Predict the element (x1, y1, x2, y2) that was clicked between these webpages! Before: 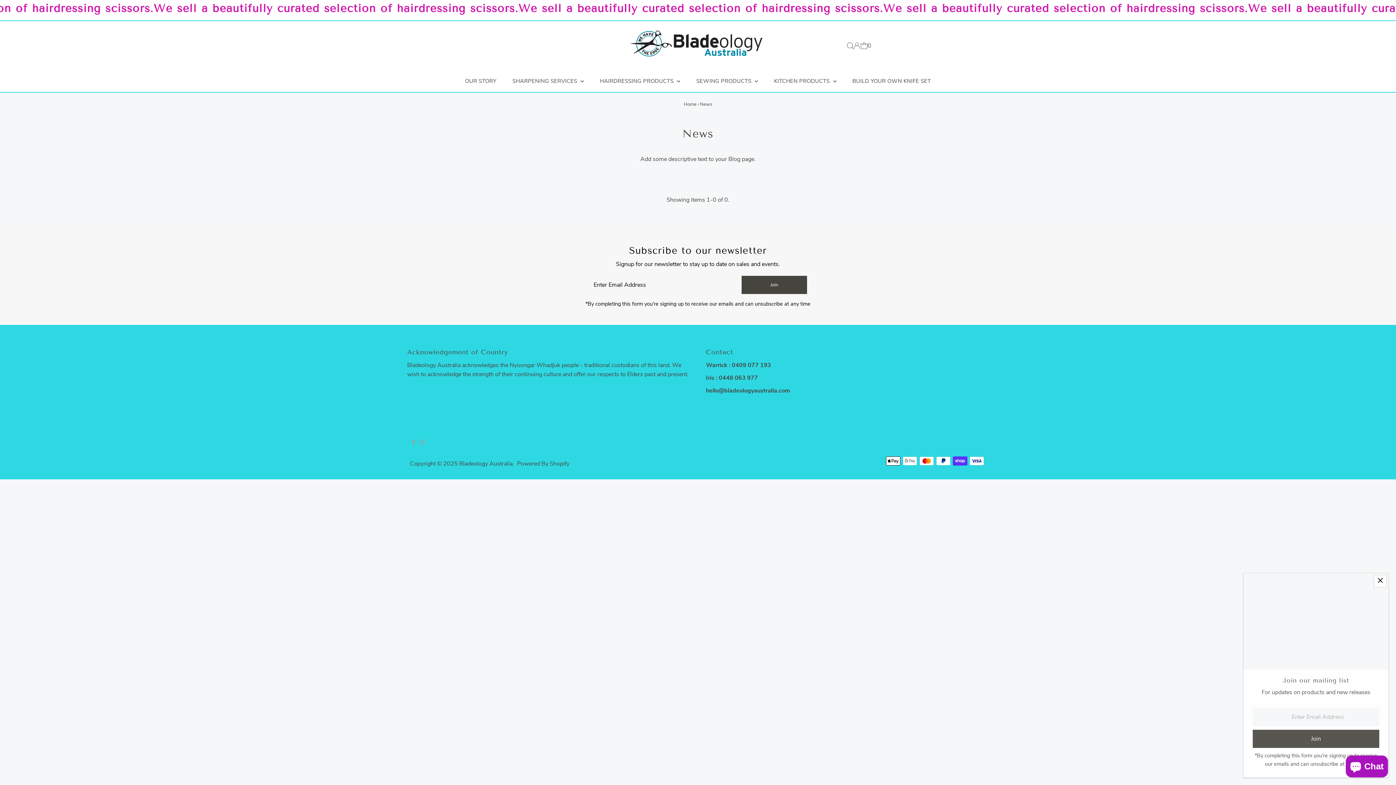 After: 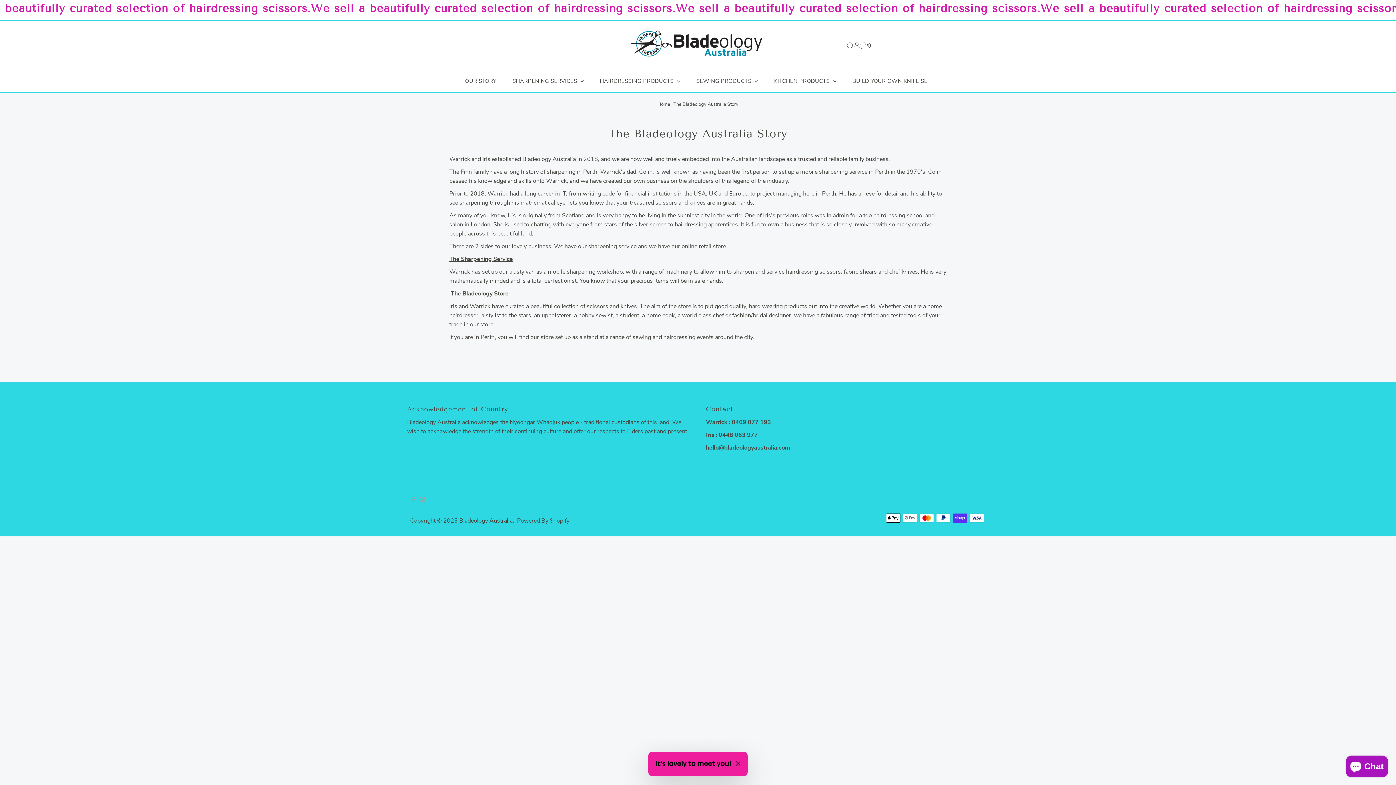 Action: bbox: (457, 70, 503, 92) label: OUR STORY